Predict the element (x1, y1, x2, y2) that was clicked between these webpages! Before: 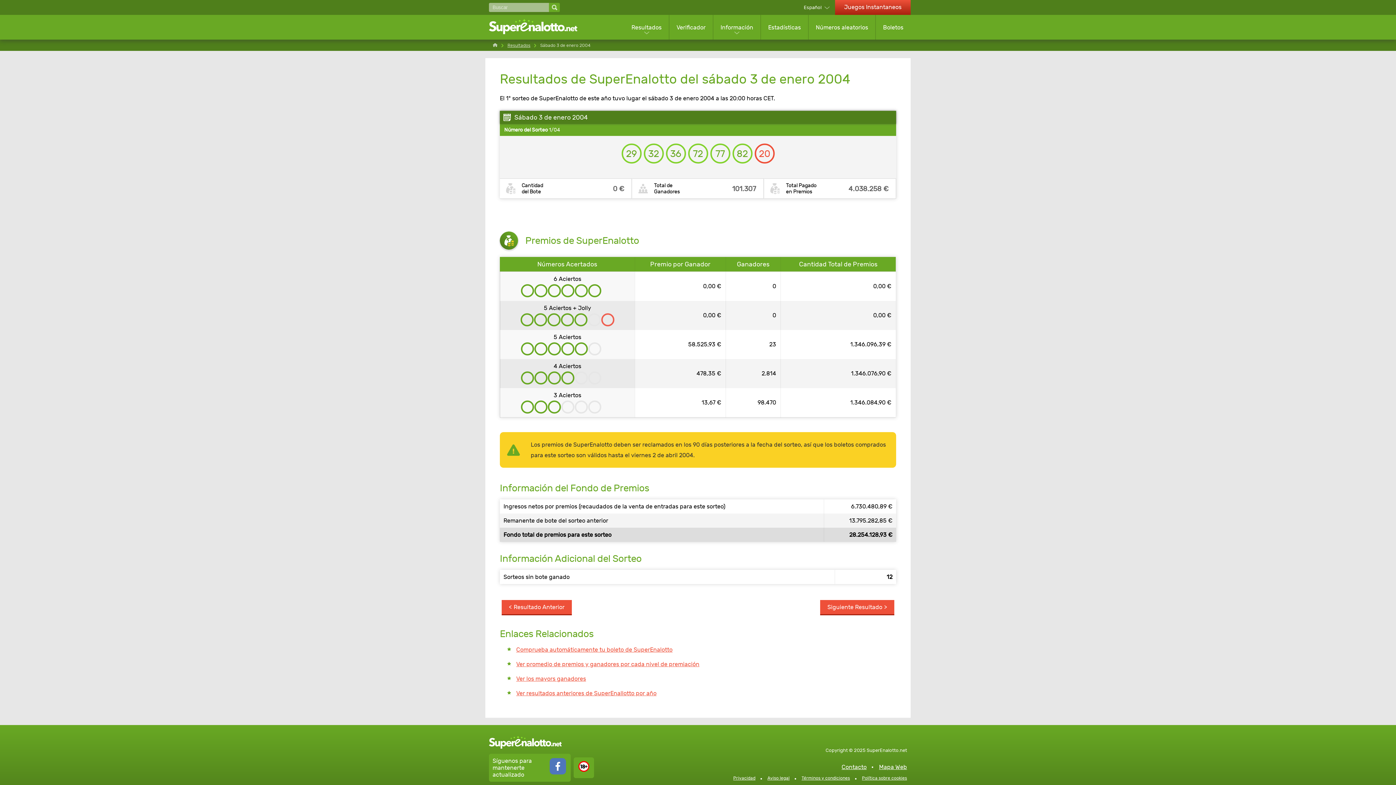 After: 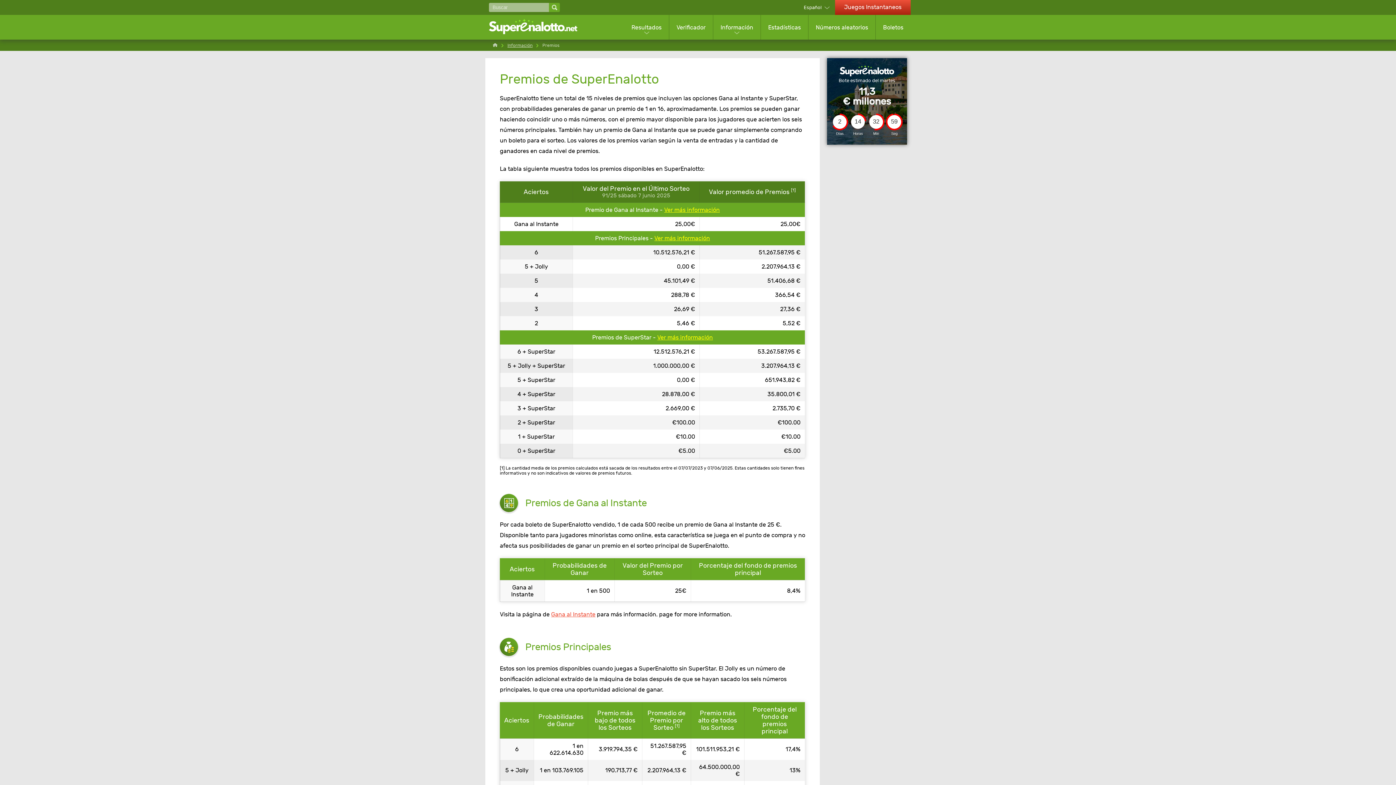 Action: label: Ver promedio de premios y ganadores por cada nivel de premiación bbox: (516, 661, 699, 668)